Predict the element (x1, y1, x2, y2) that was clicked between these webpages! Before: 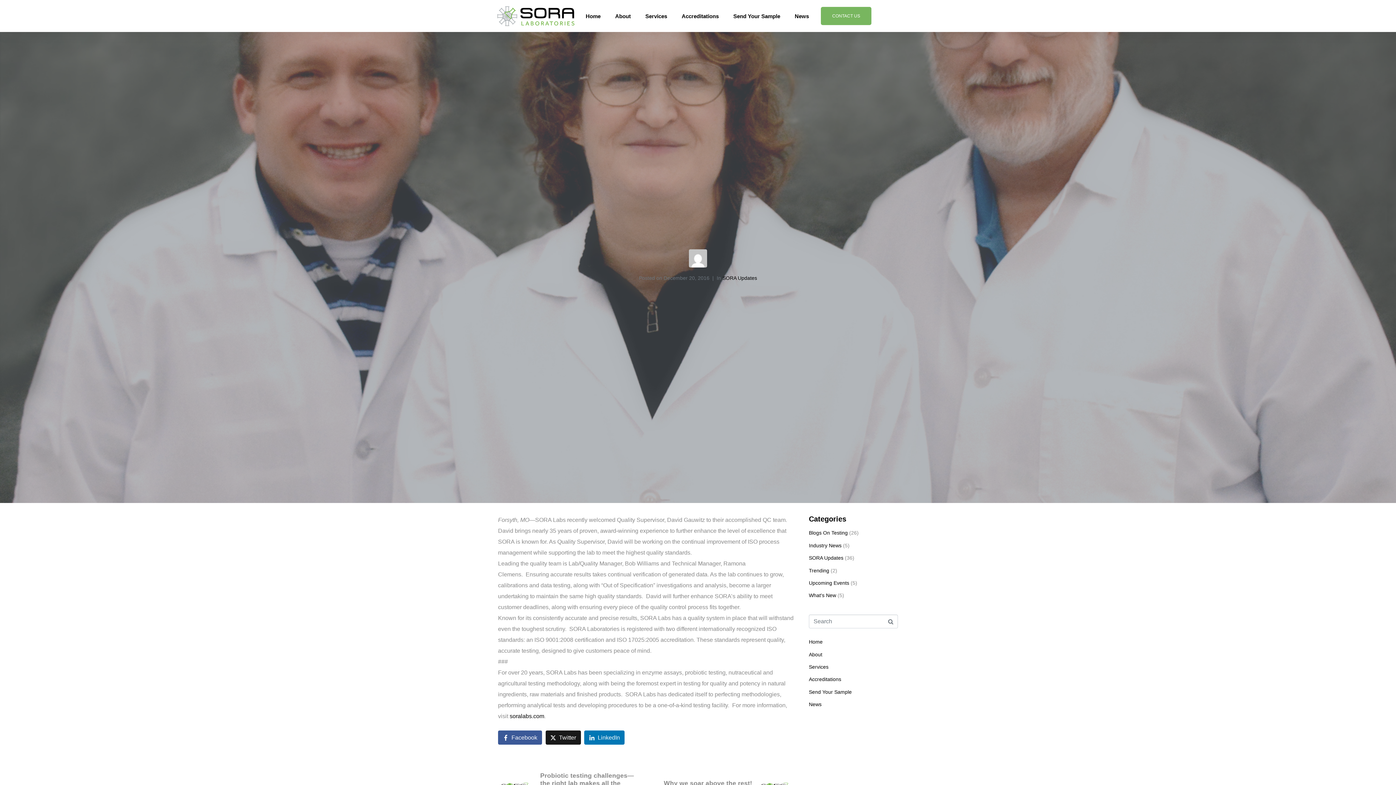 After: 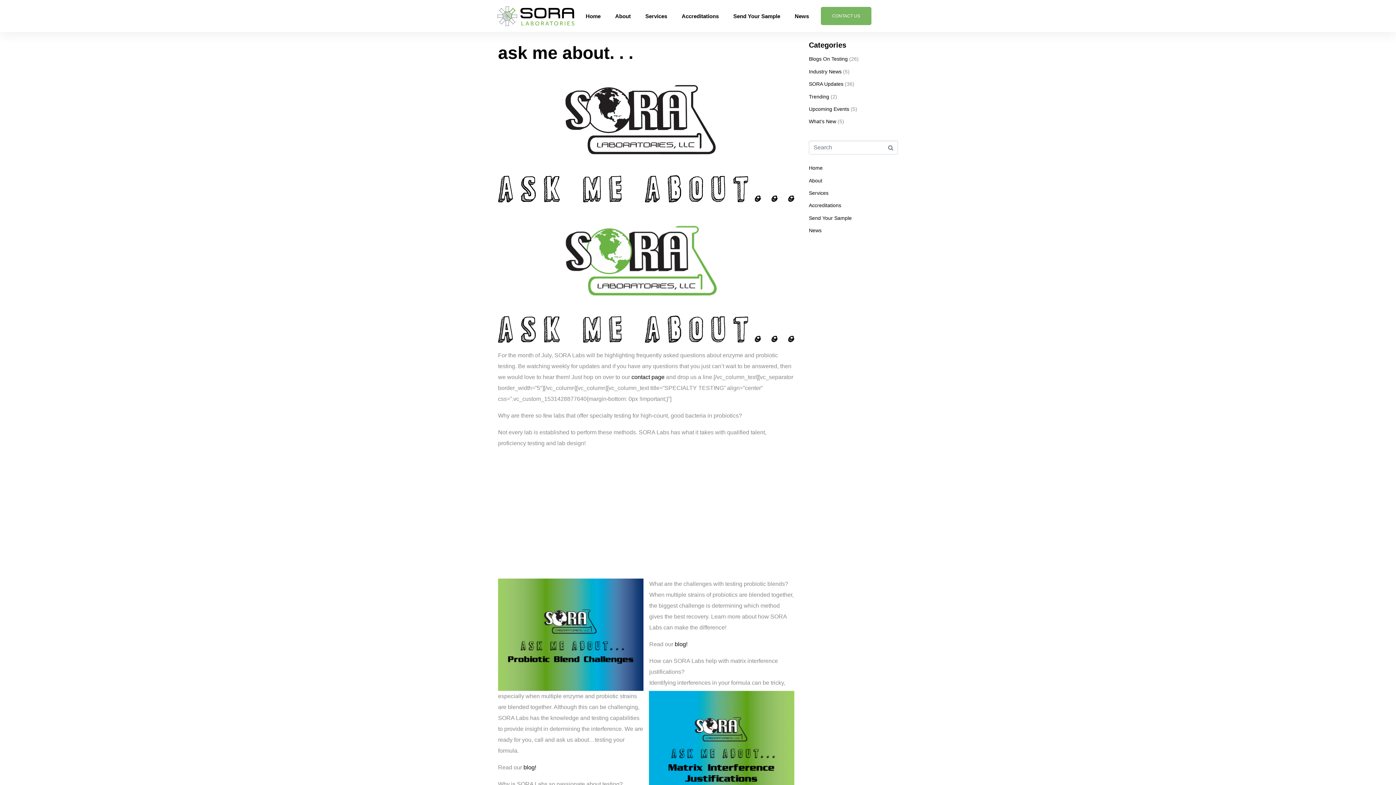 Action: label: What's New bbox: (809, 592, 836, 598)